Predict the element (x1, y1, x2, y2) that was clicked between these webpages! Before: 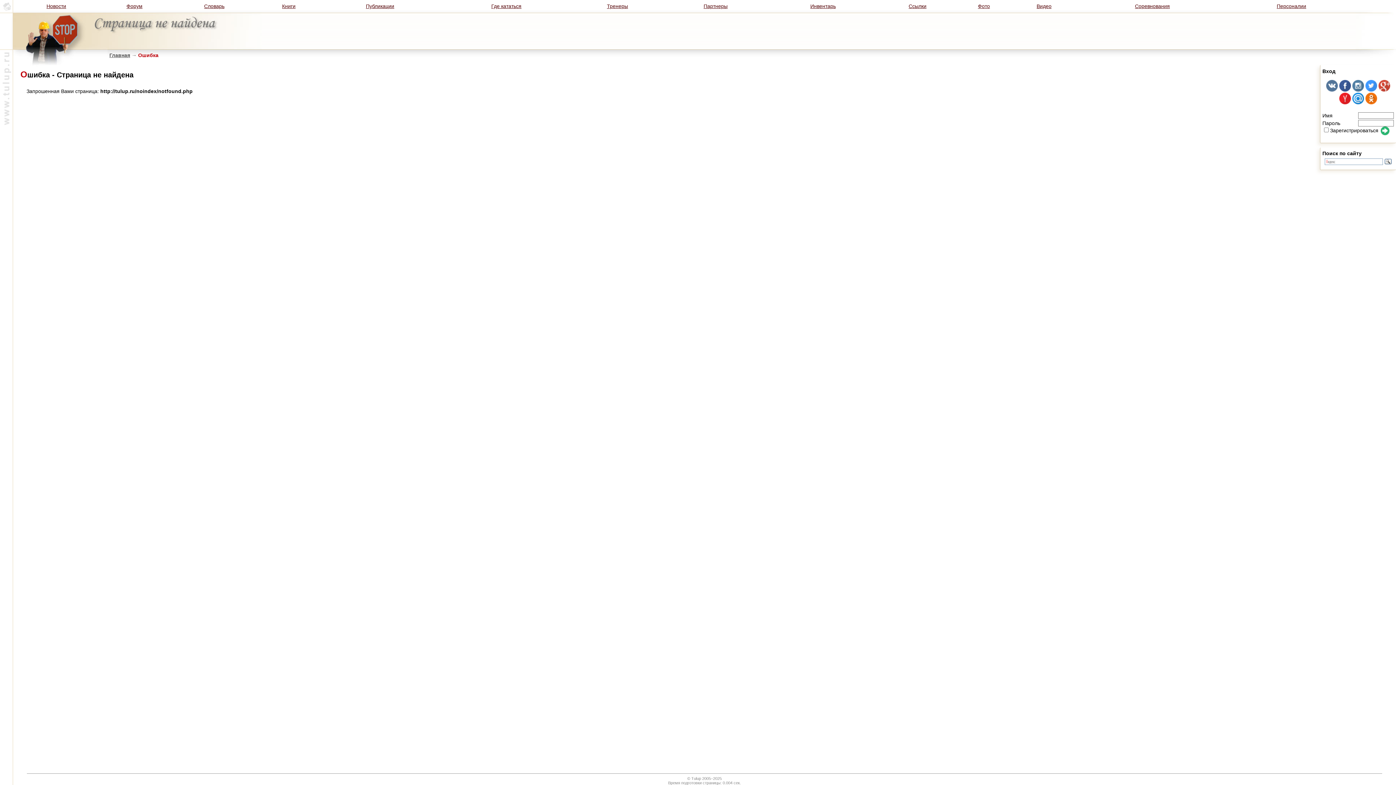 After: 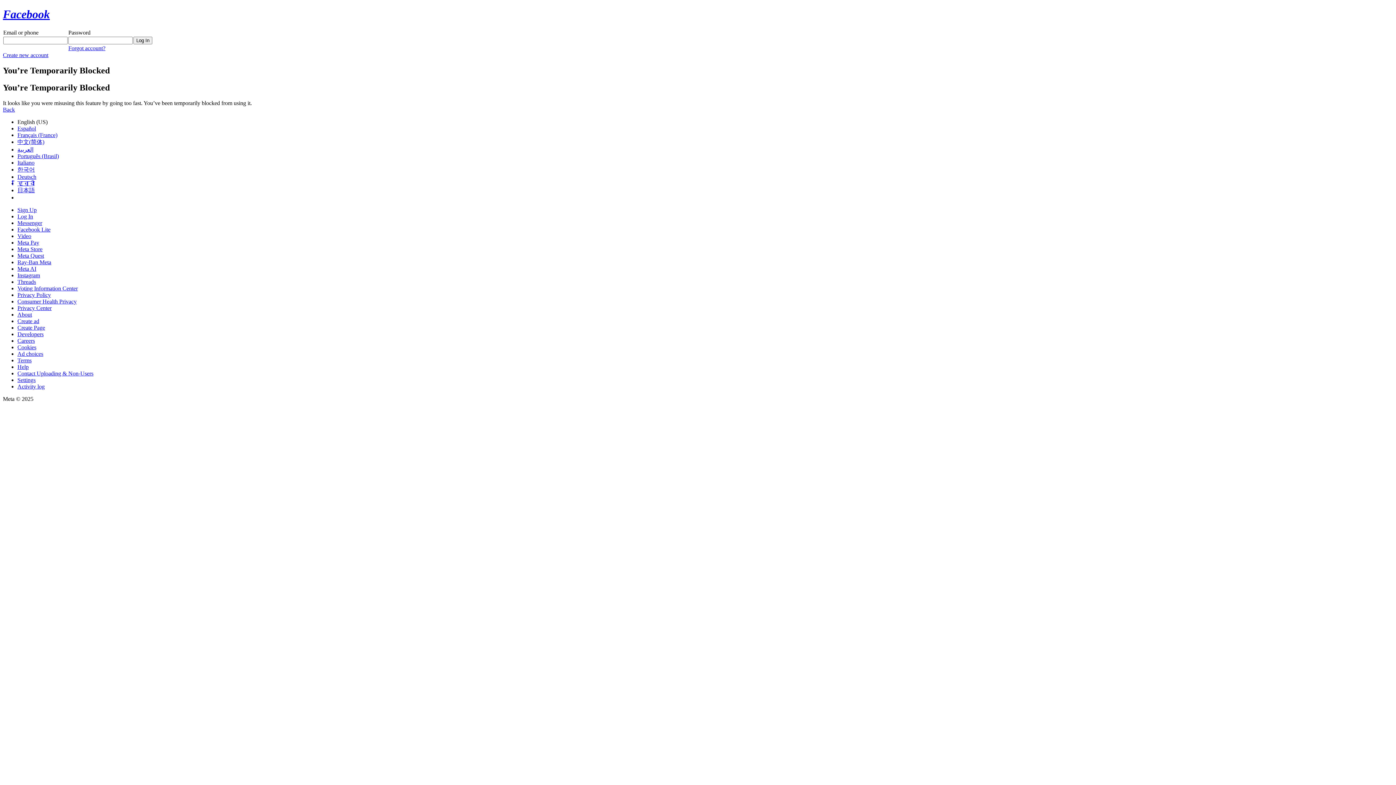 Action: bbox: (1339, 86, 1351, 92)